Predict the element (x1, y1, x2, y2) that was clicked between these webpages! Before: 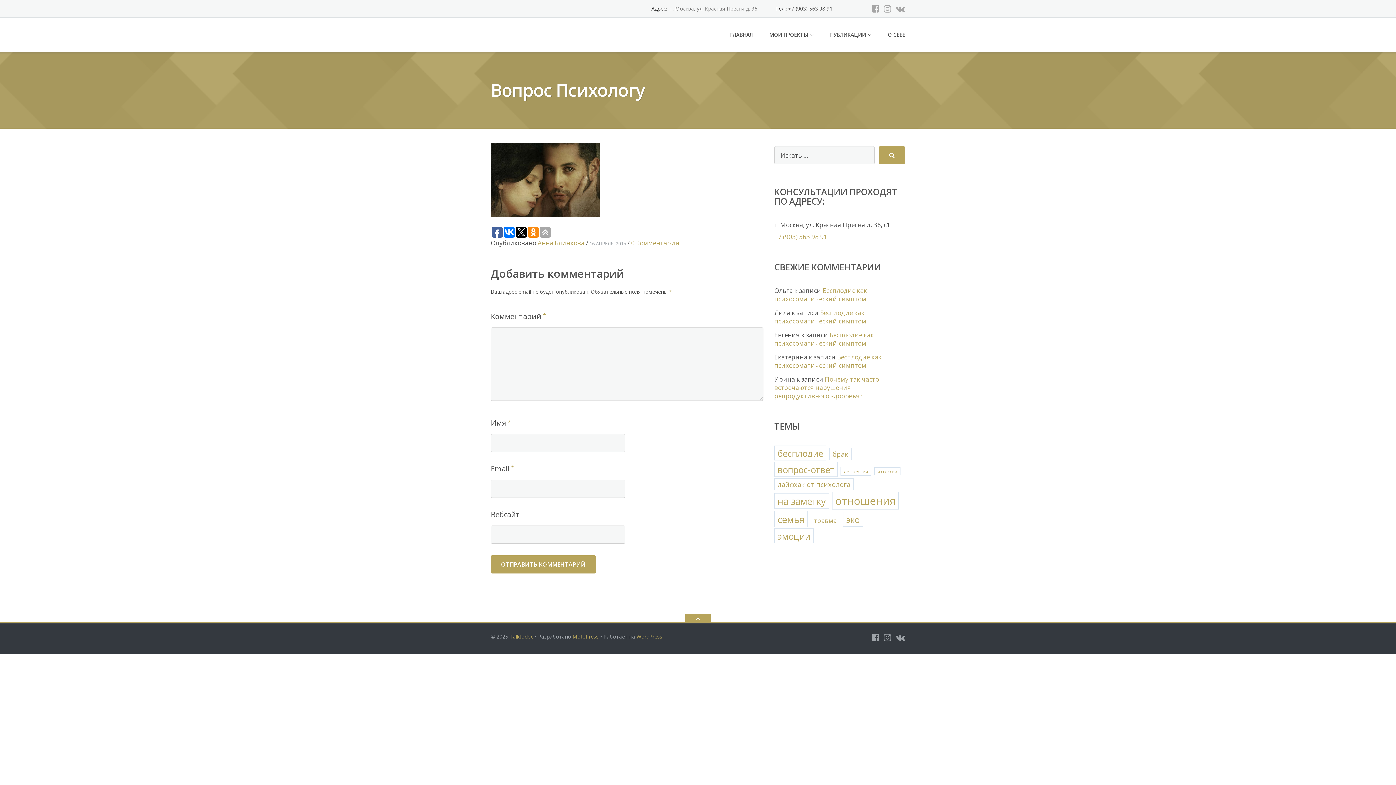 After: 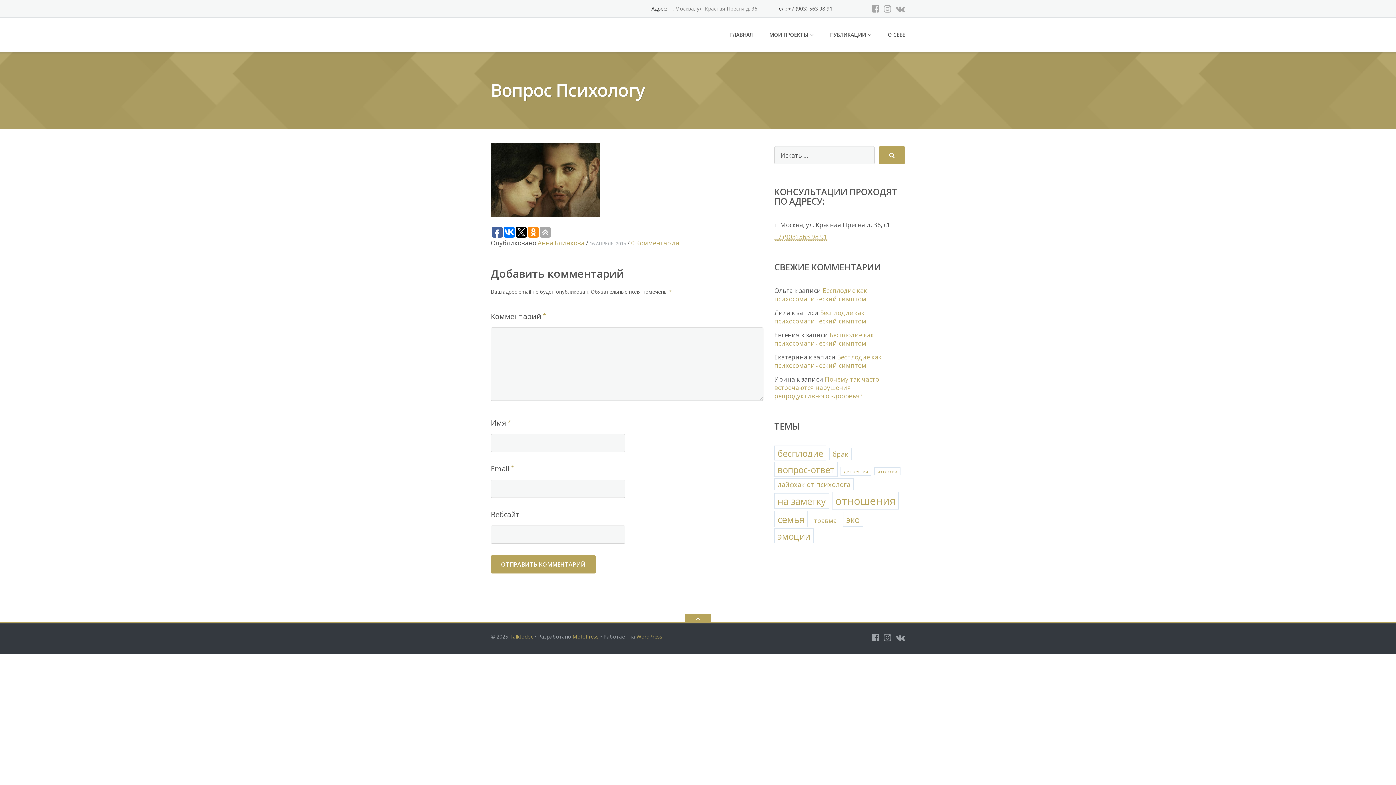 Action: label: +7 (903) 563 98 91 bbox: (774, 232, 827, 241)